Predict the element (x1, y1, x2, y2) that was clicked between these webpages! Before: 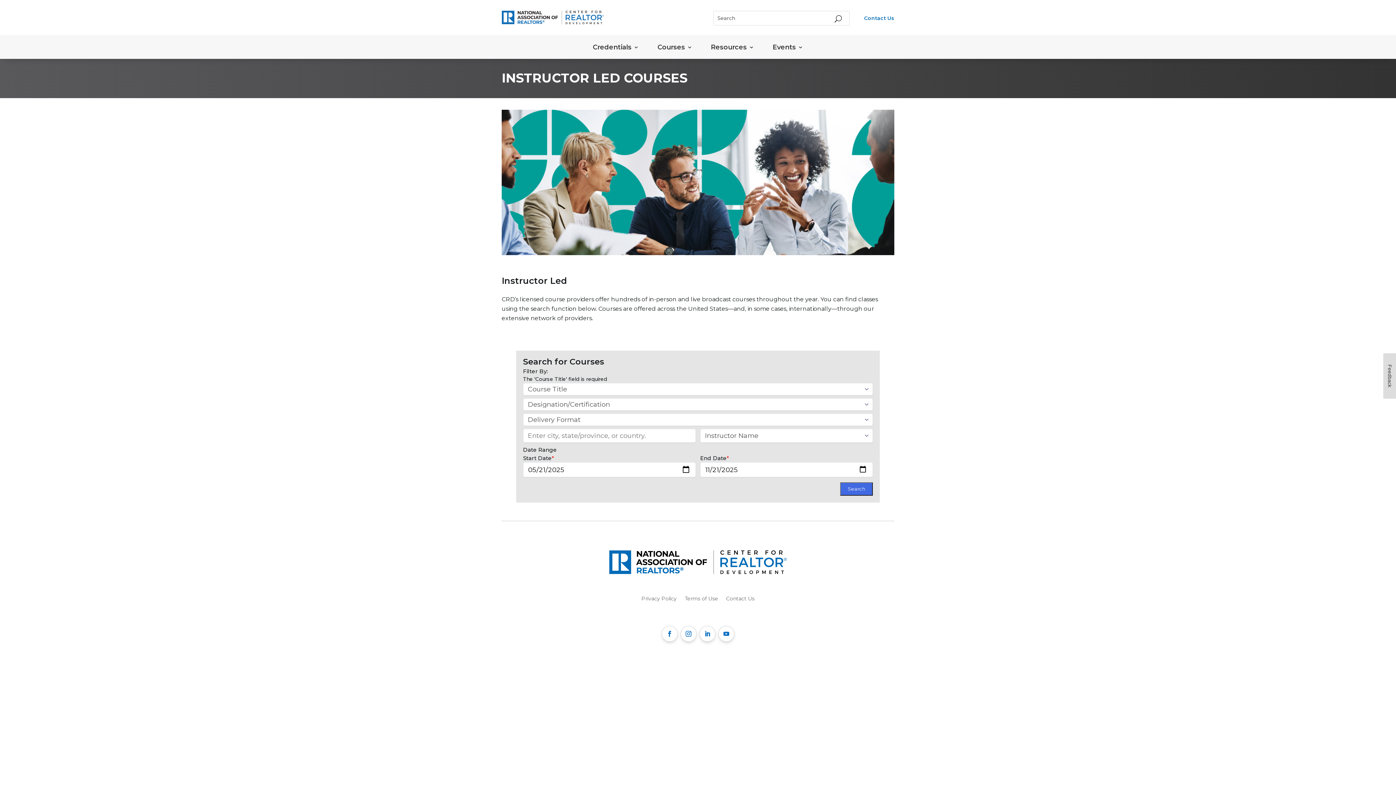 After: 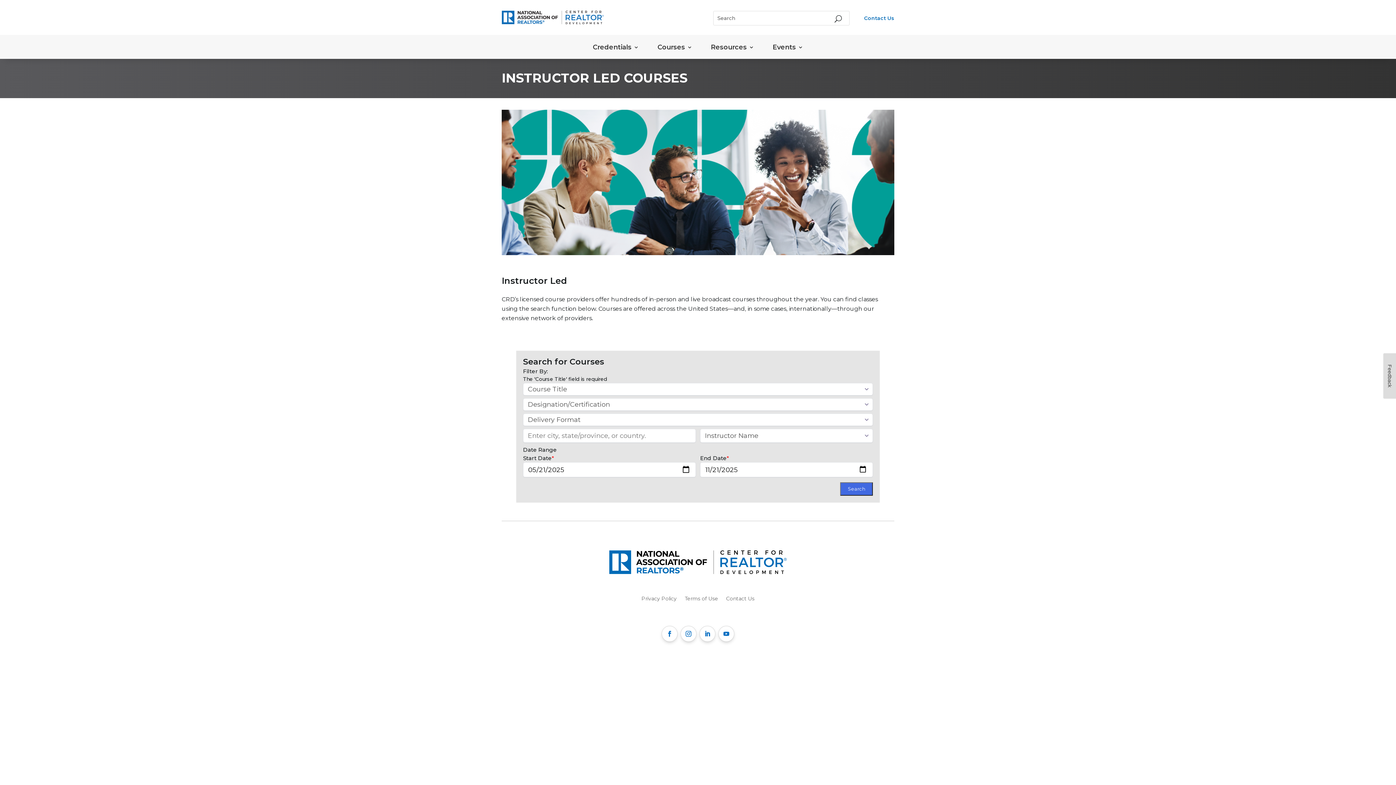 Action: bbox: (661, 626, 677, 642)